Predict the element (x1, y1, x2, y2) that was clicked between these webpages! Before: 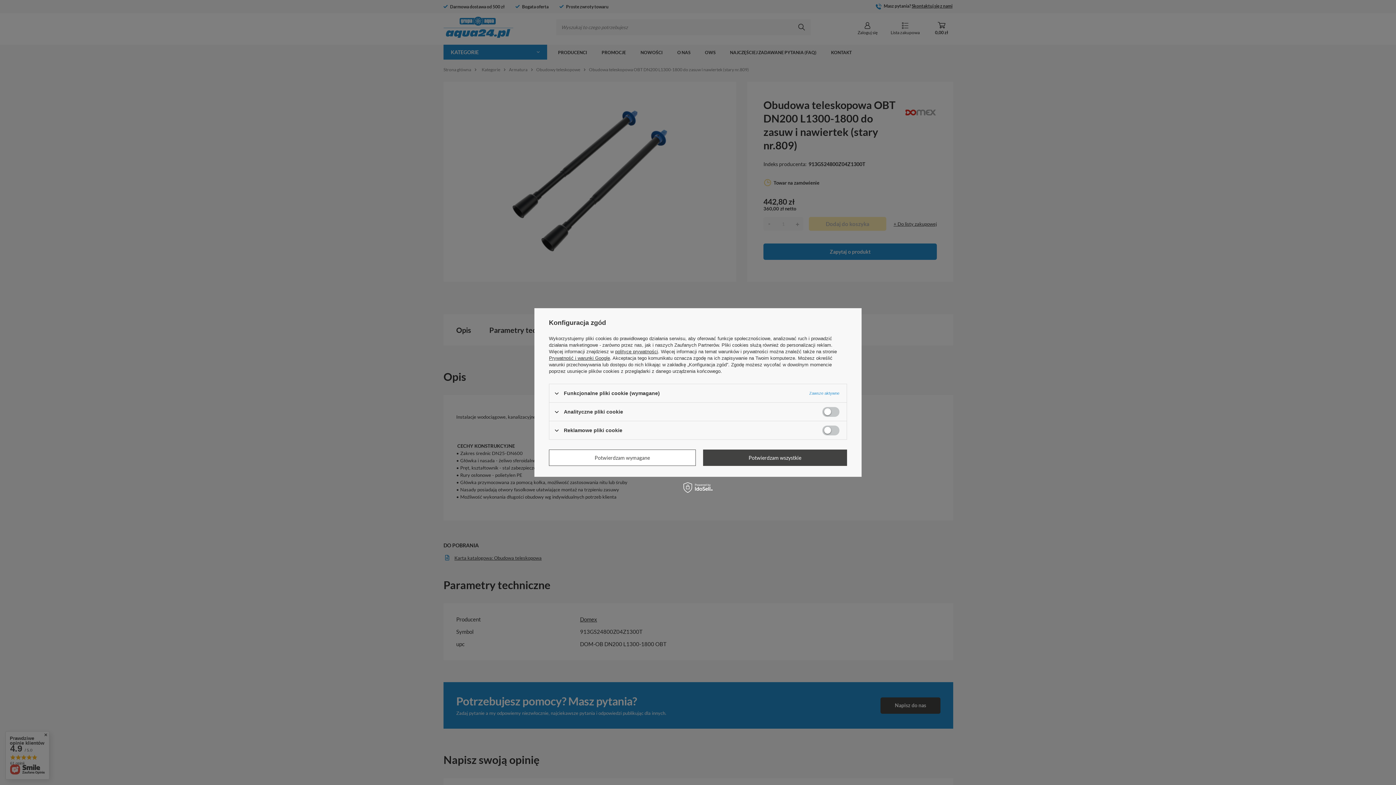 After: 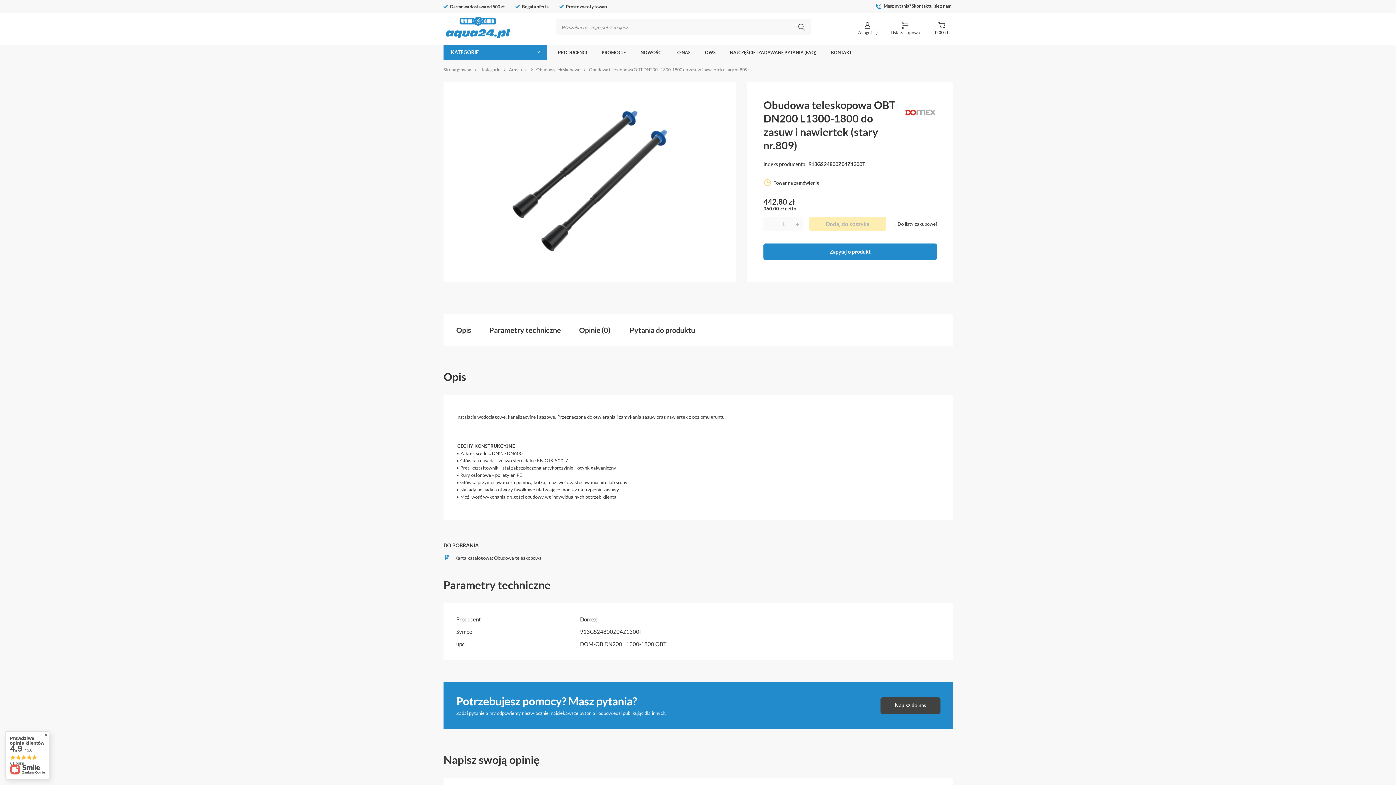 Action: label: Potwierdzam wymagane bbox: (549, 449, 695, 466)